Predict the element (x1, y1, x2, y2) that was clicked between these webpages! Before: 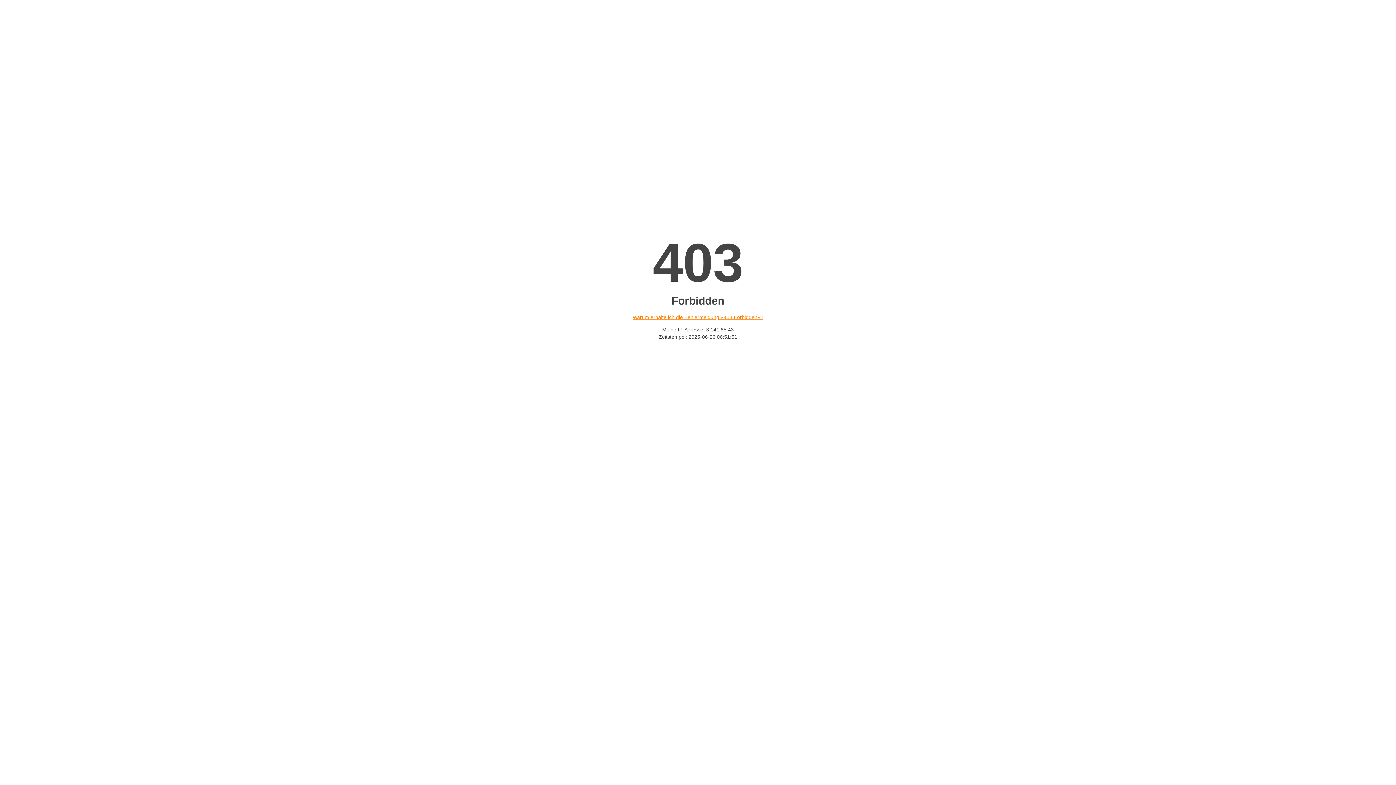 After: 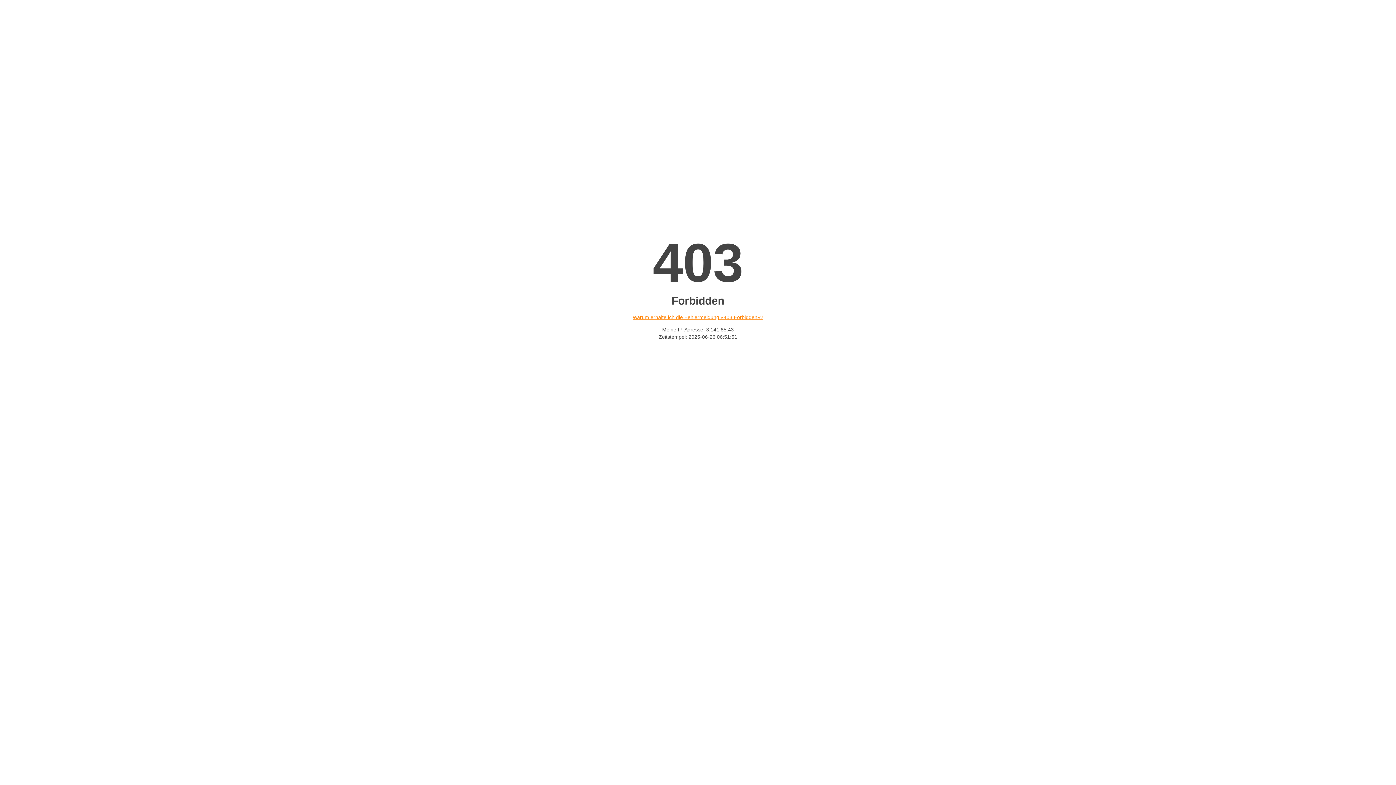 Action: label: Warum erhalte ich die Fehlermeldung «403 Forbidden»? bbox: (632, 314, 763, 320)